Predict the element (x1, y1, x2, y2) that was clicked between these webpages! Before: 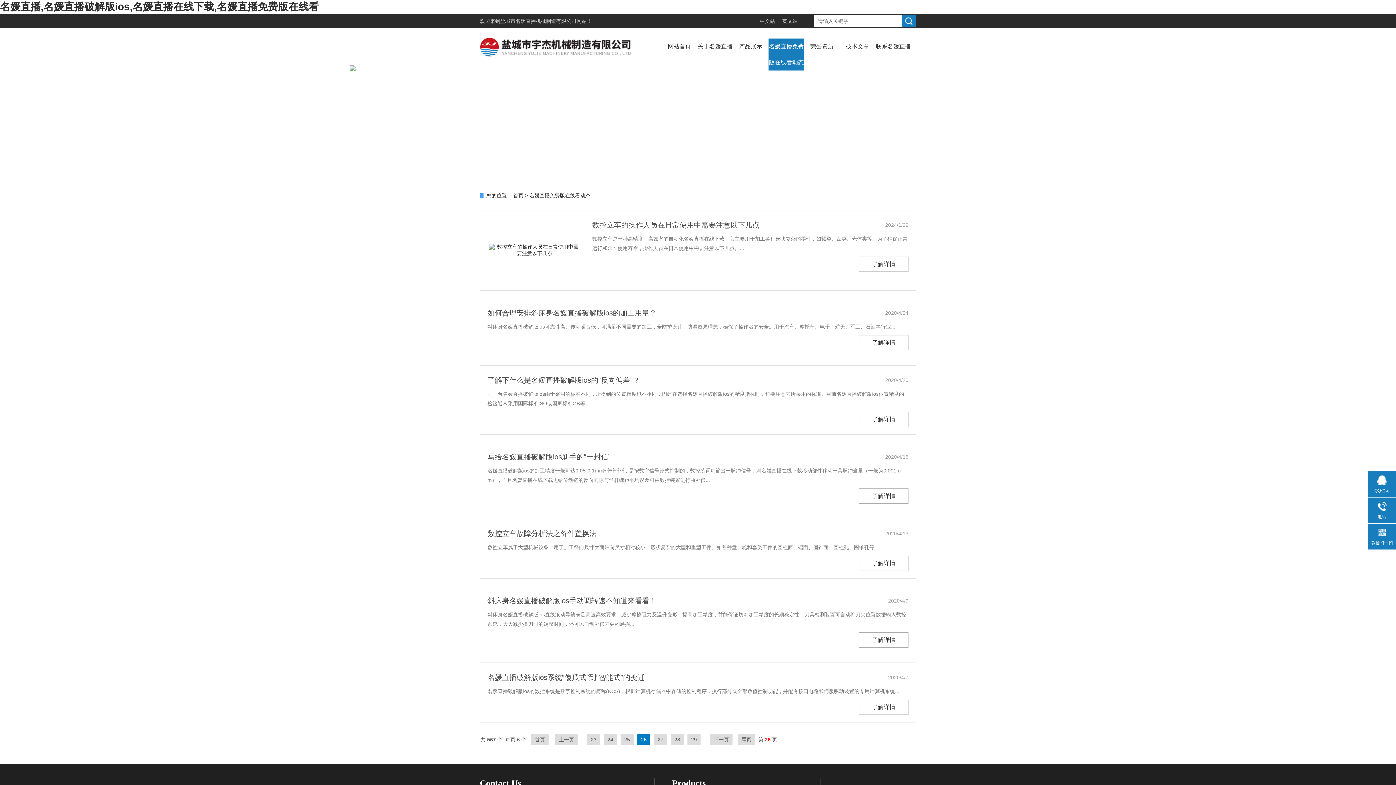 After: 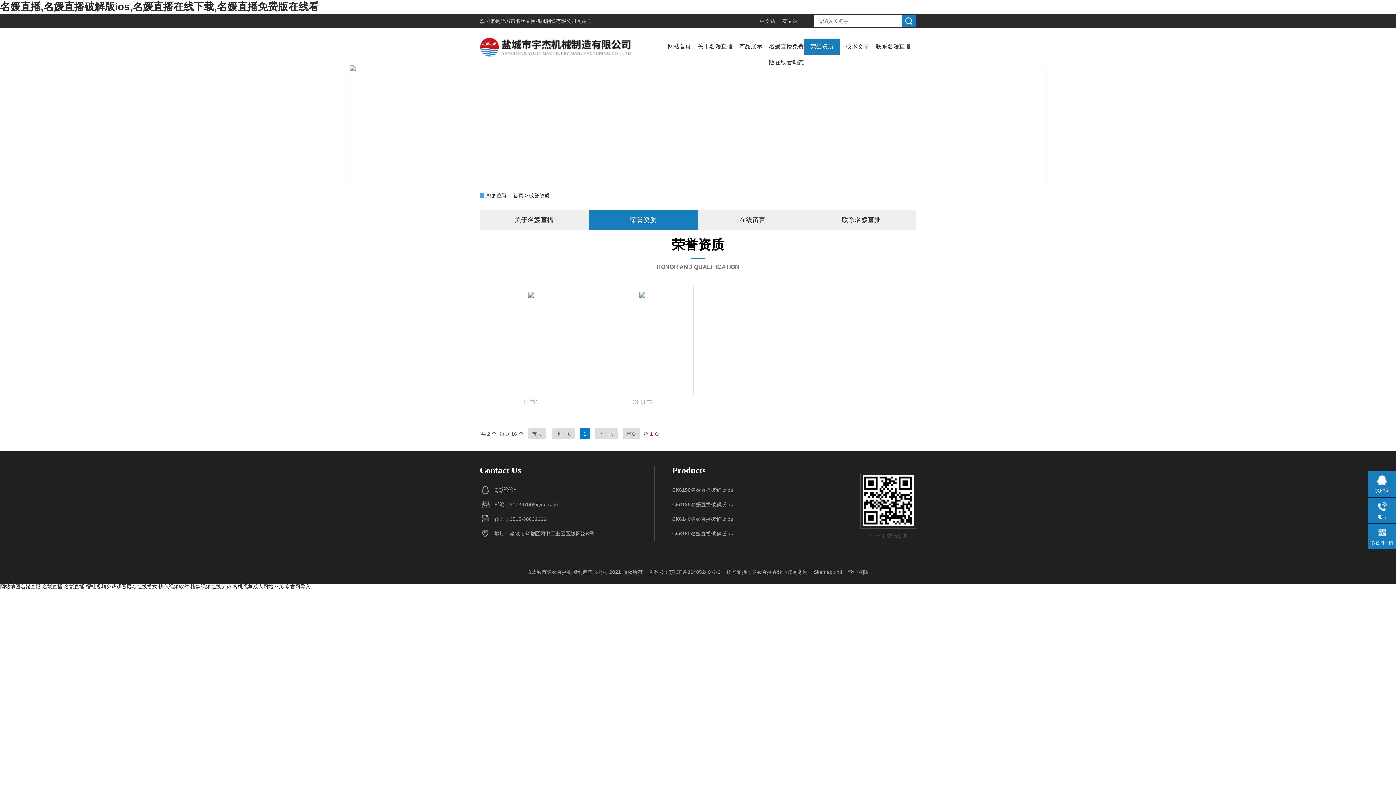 Action: label: 荣誉资质 bbox: (810, 38, 833, 54)